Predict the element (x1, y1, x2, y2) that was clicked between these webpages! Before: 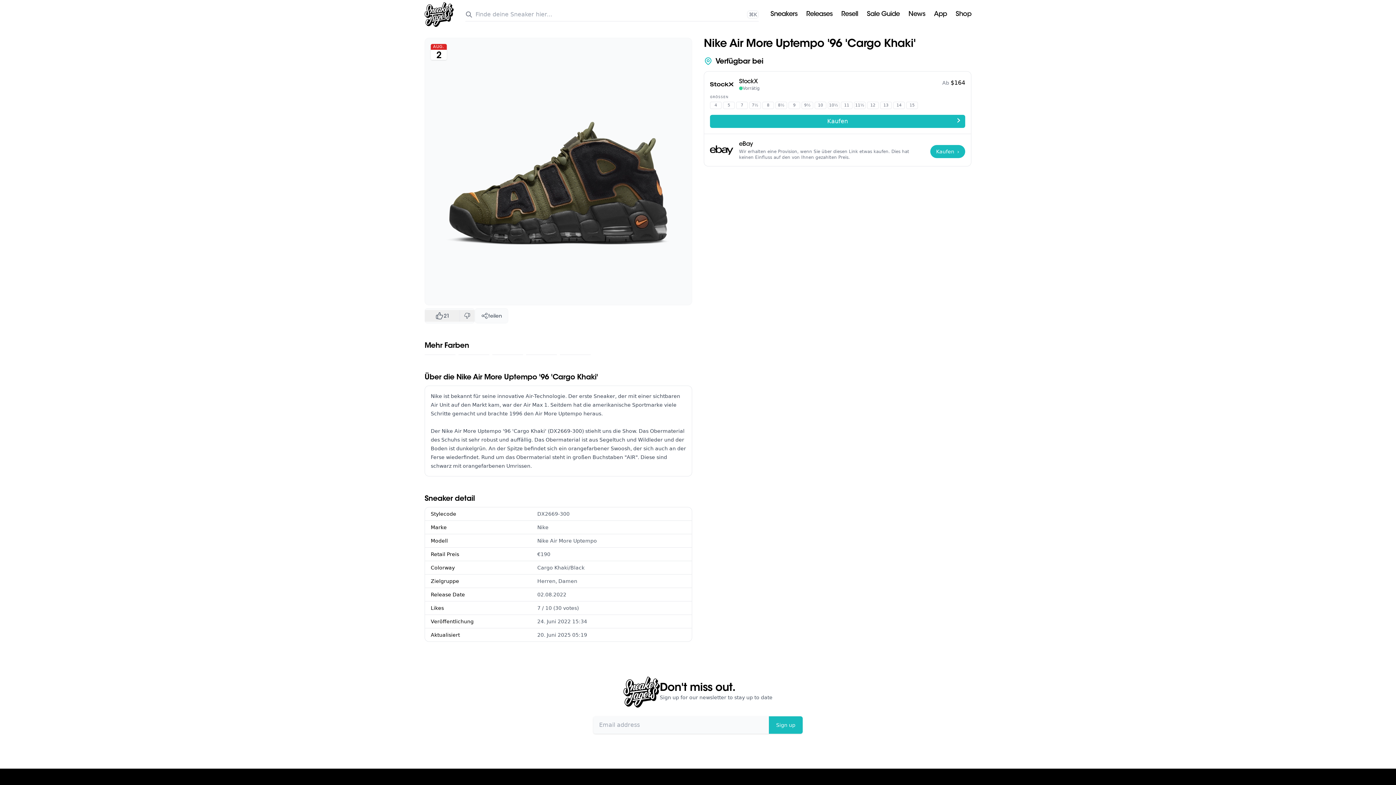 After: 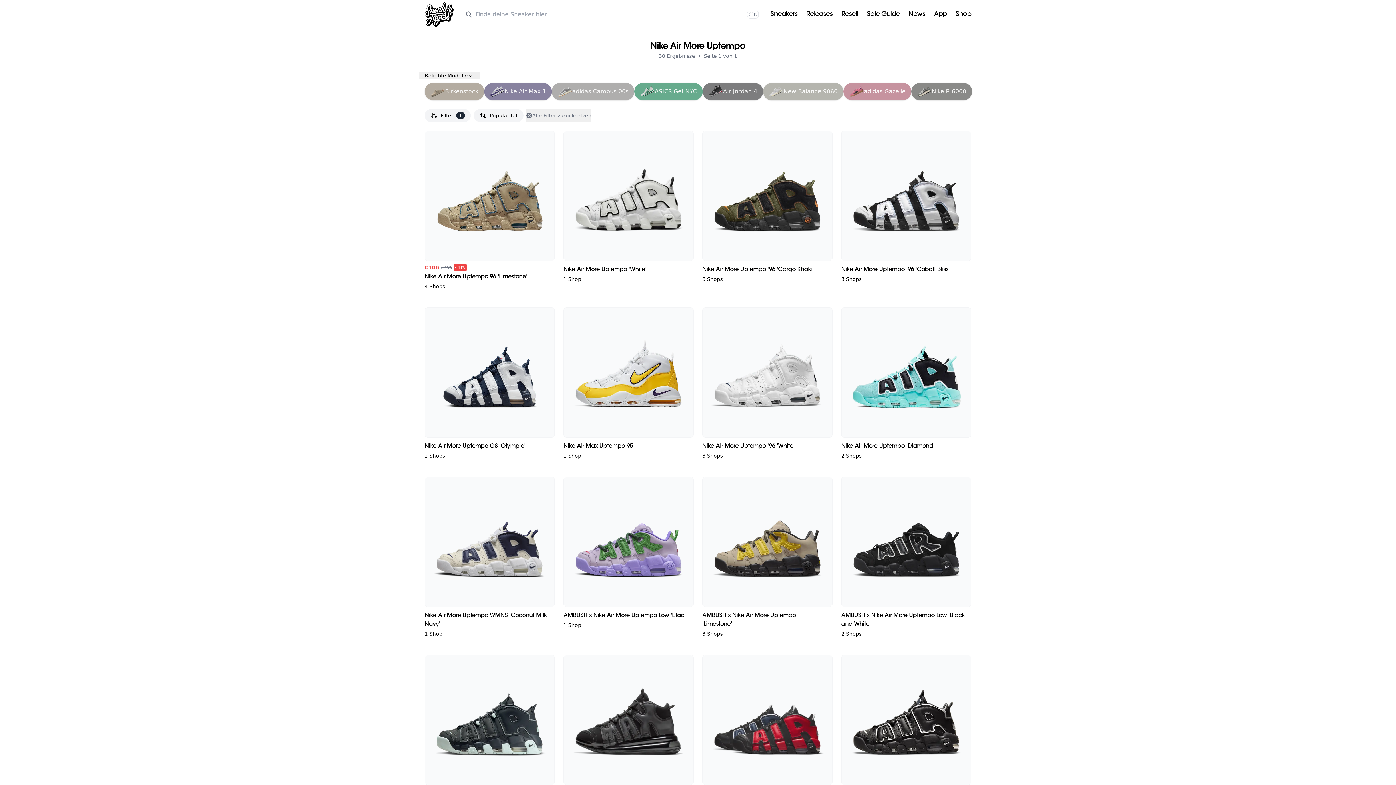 Action: label: Nike Air More Uptempo bbox: (537, 538, 597, 544)